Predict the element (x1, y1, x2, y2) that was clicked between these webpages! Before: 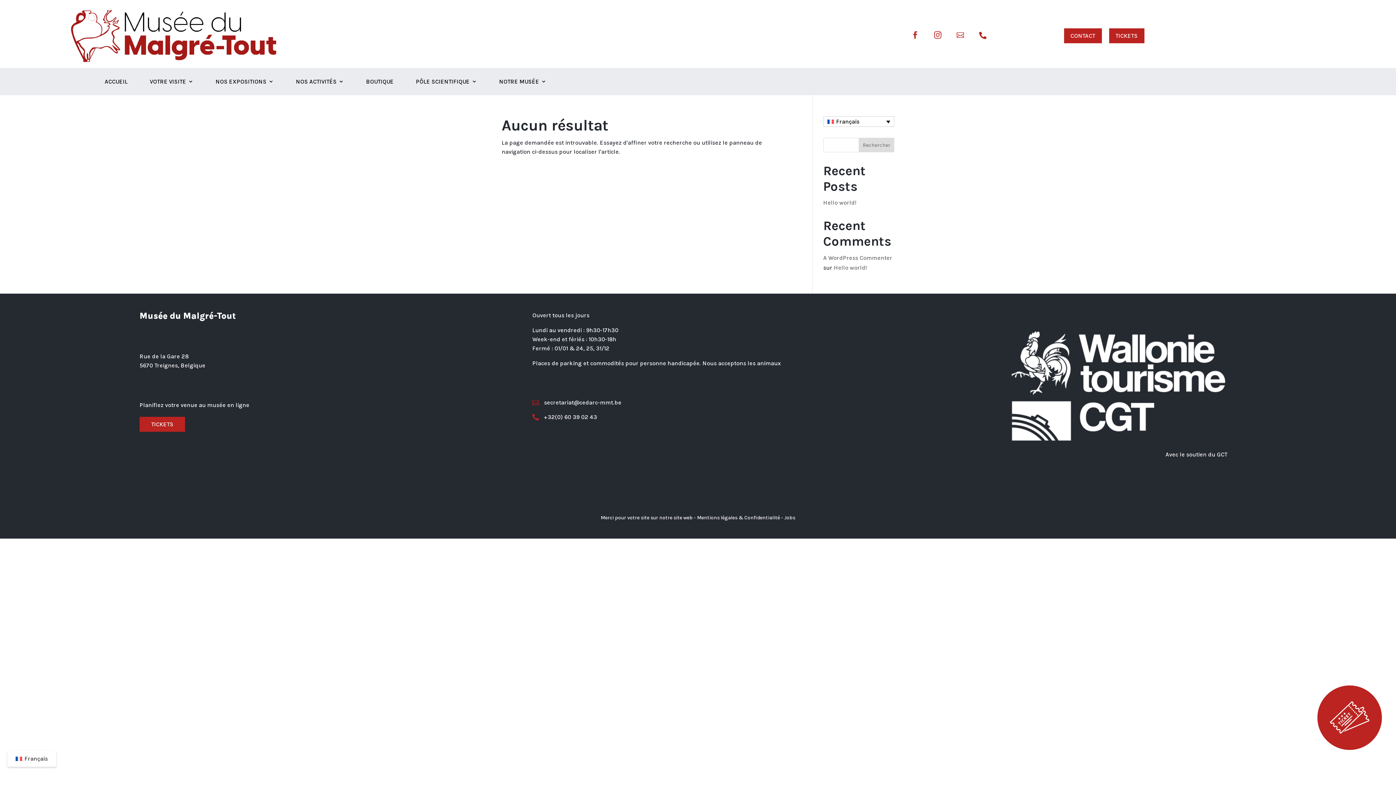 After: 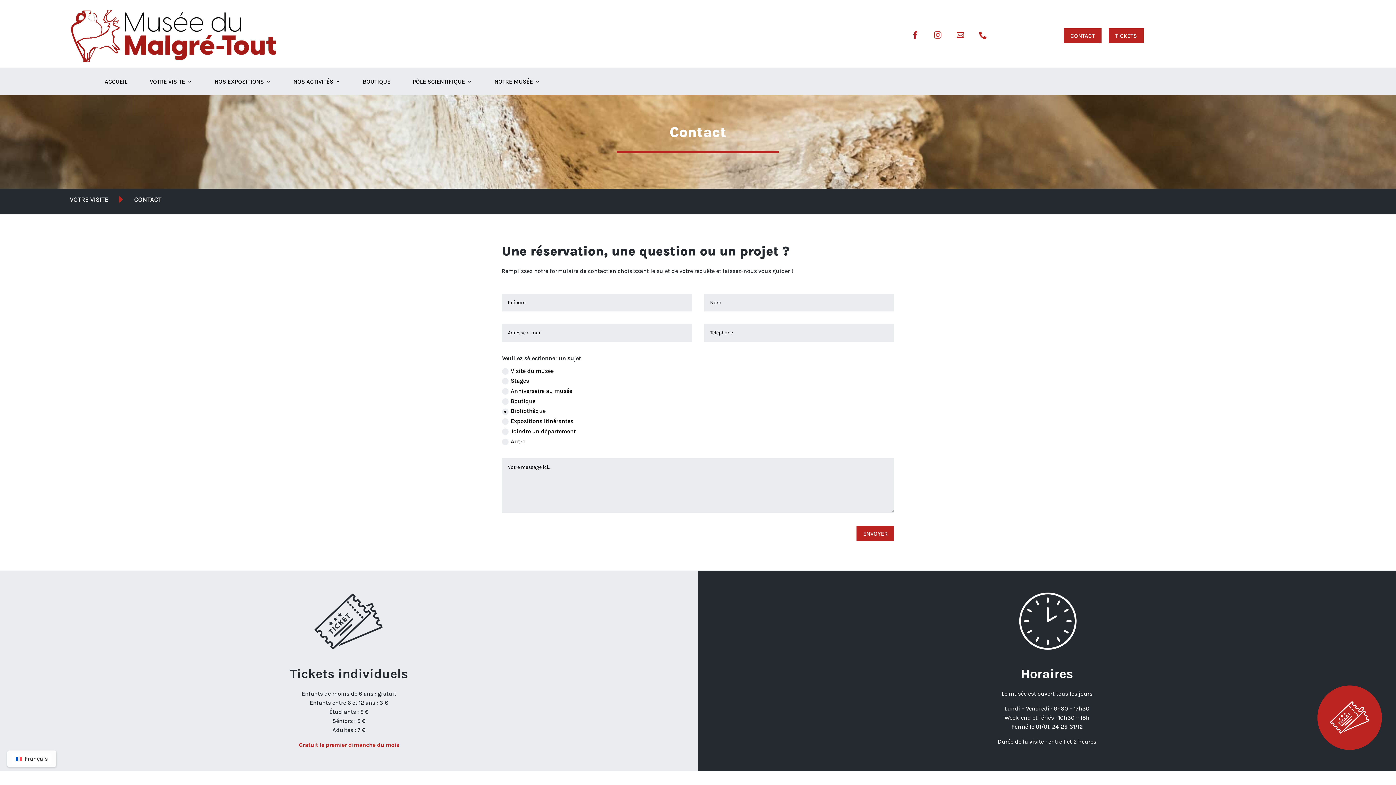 Action: label: CONTACT bbox: (1064, 28, 1102, 43)